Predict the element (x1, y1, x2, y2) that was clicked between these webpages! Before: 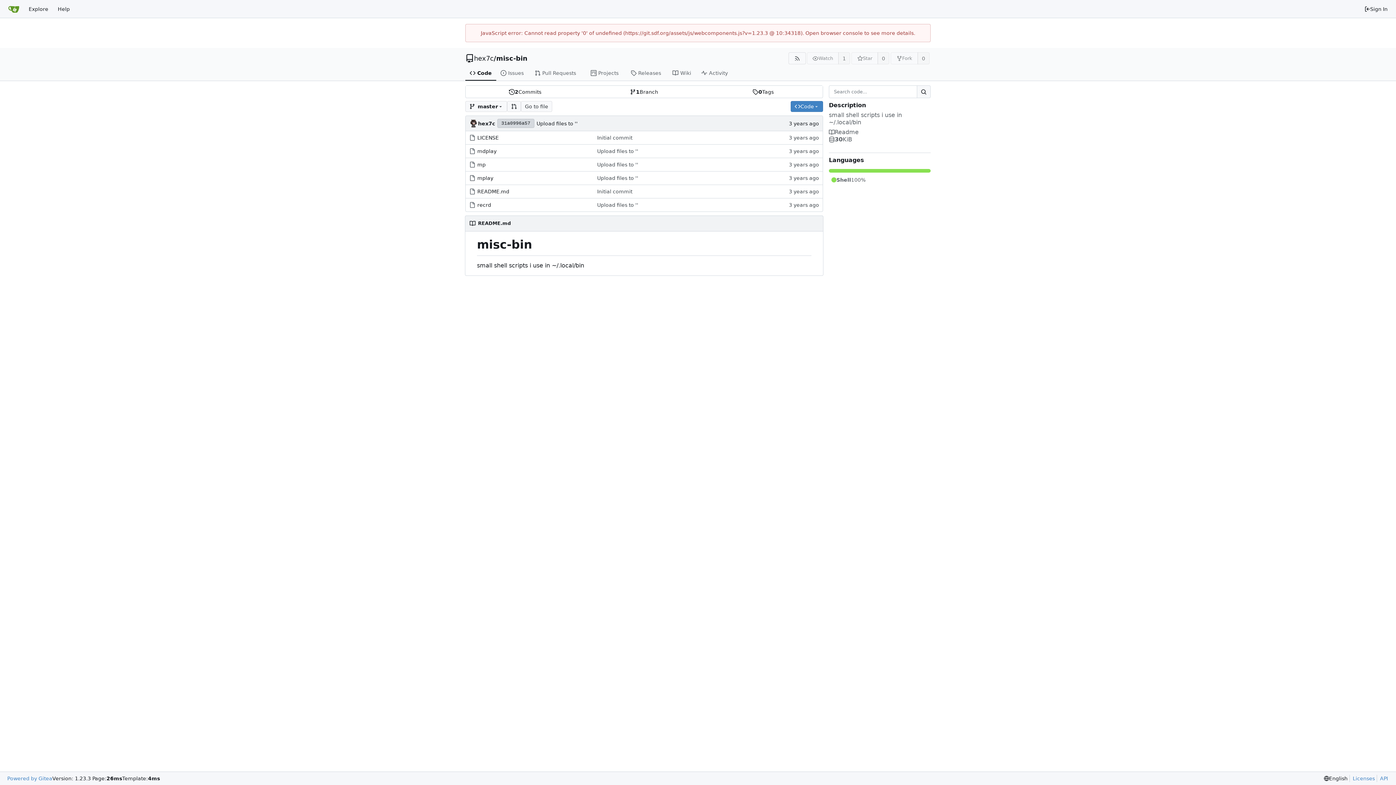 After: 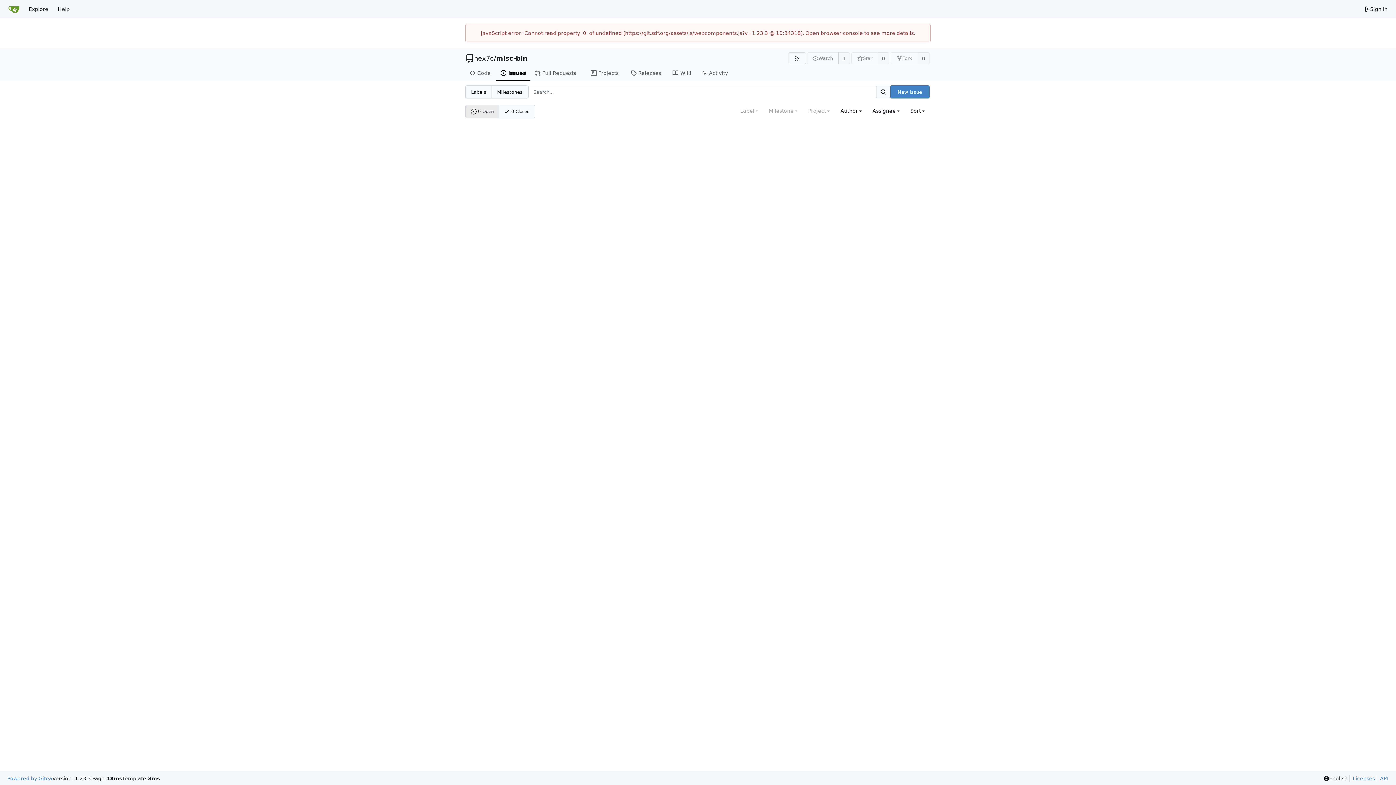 Action: label: Issues bbox: (496, 65, 530, 80)